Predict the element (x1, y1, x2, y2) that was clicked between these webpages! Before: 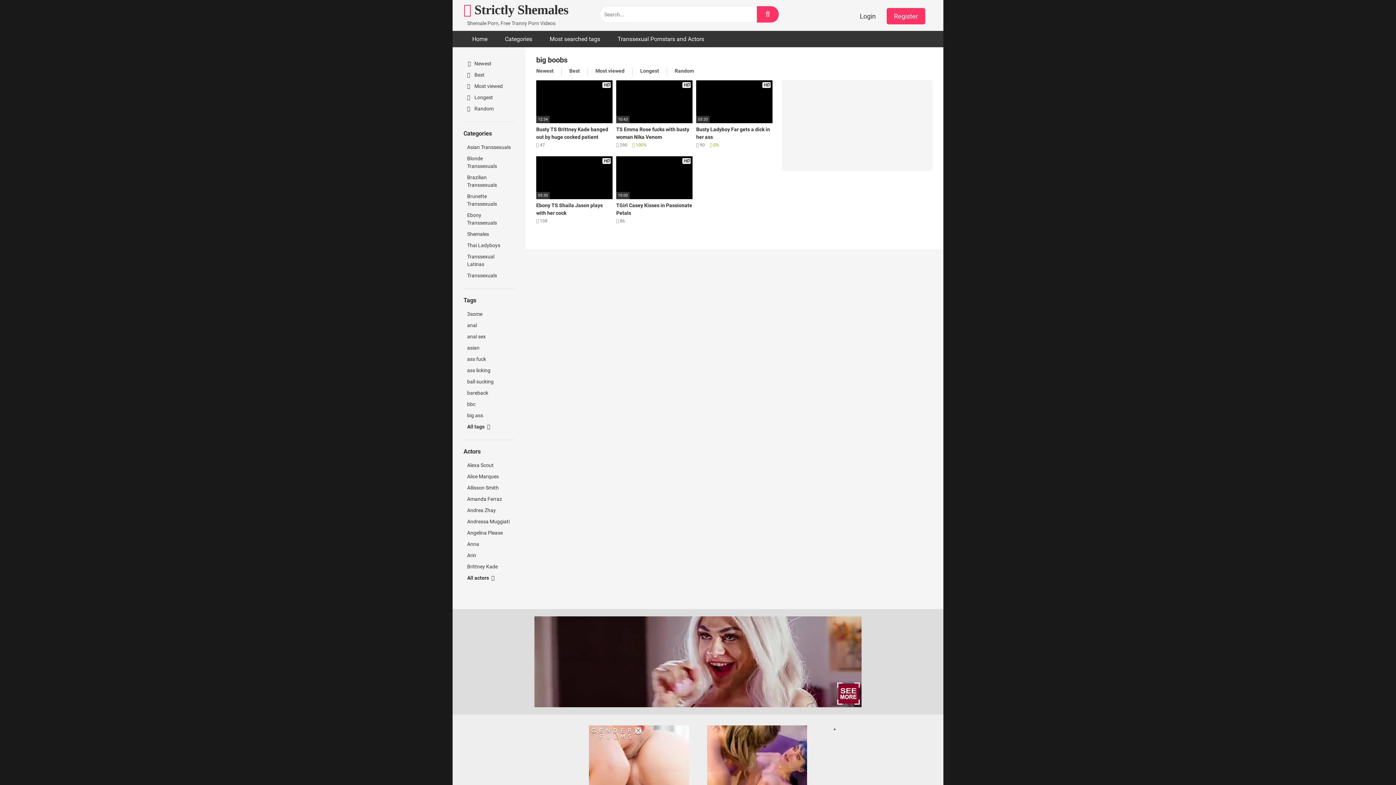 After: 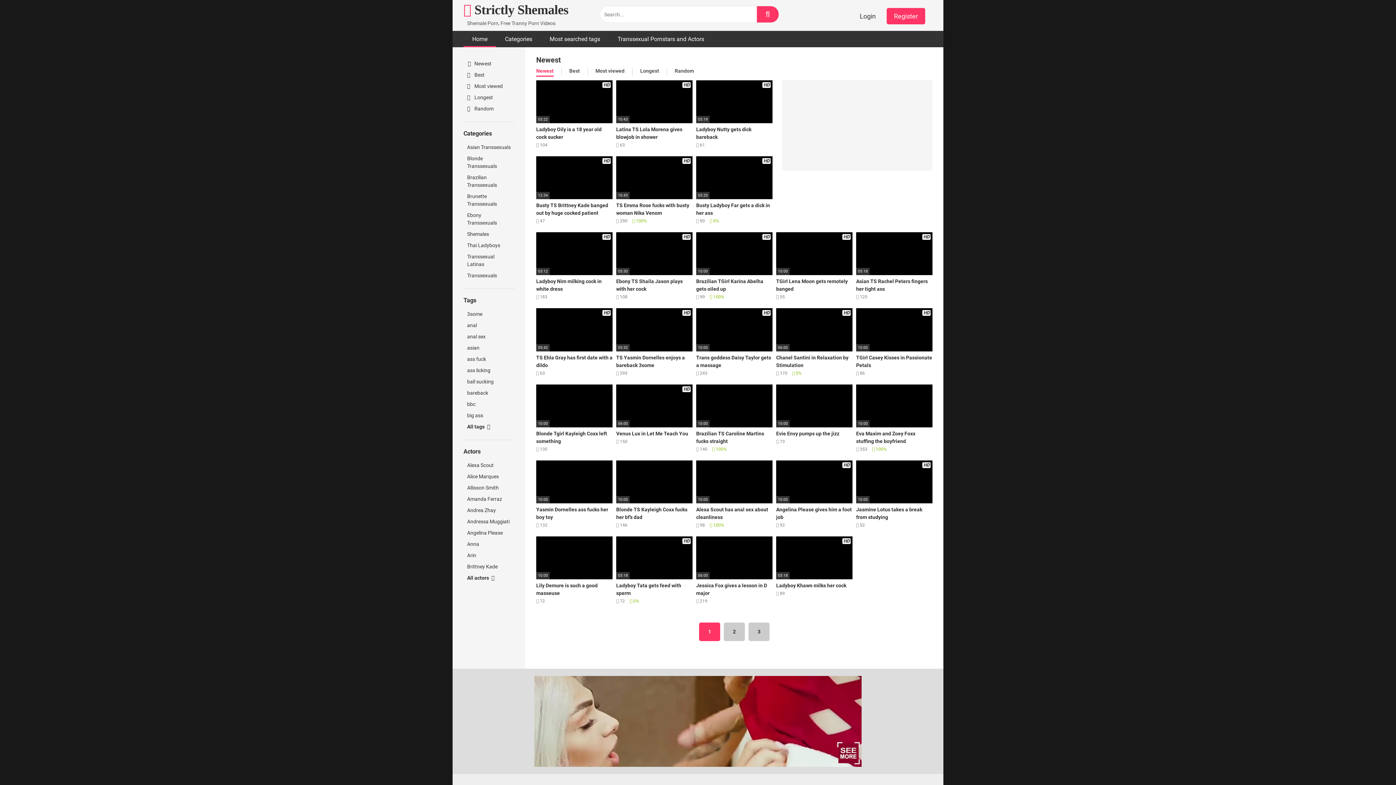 Action: bbox: (463, 0, 568, 19) label:  Strictly Shemales